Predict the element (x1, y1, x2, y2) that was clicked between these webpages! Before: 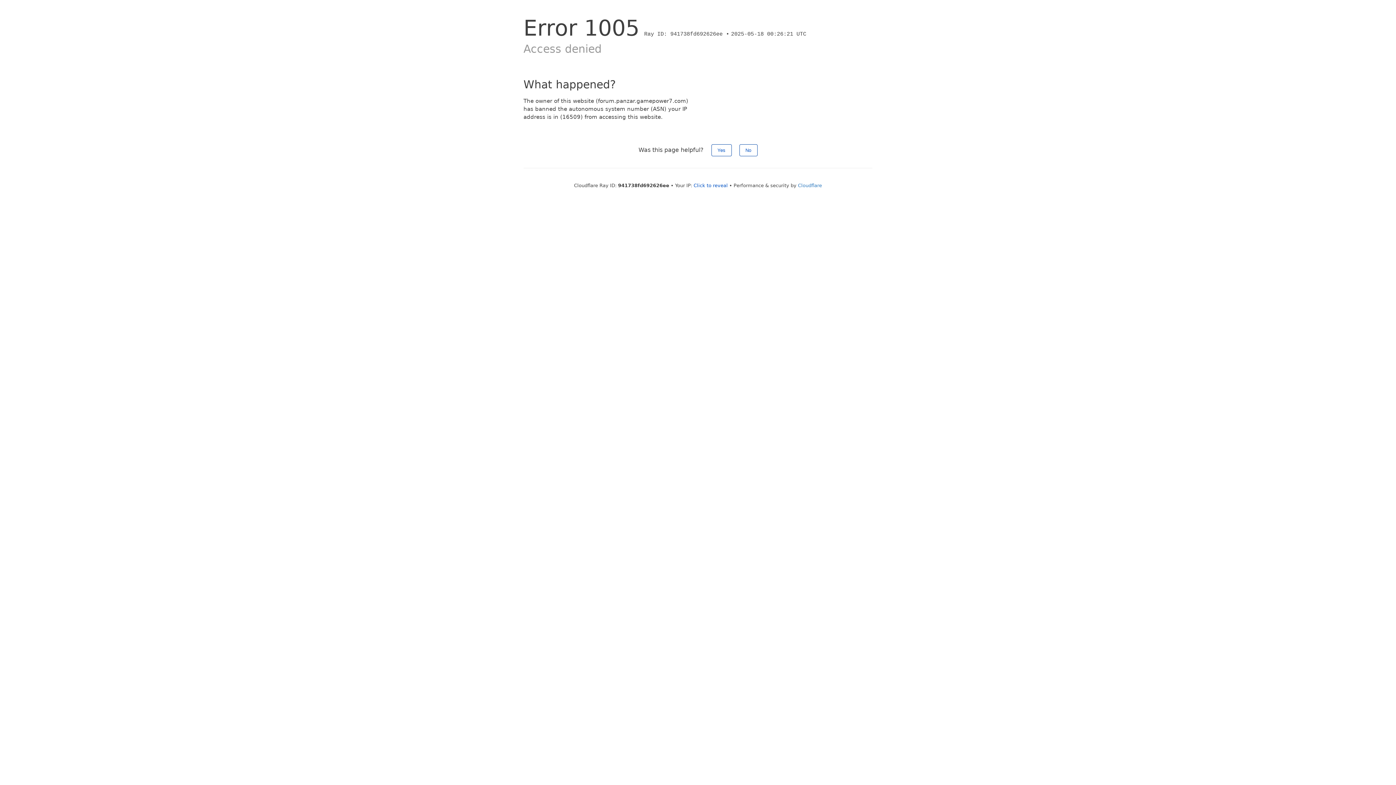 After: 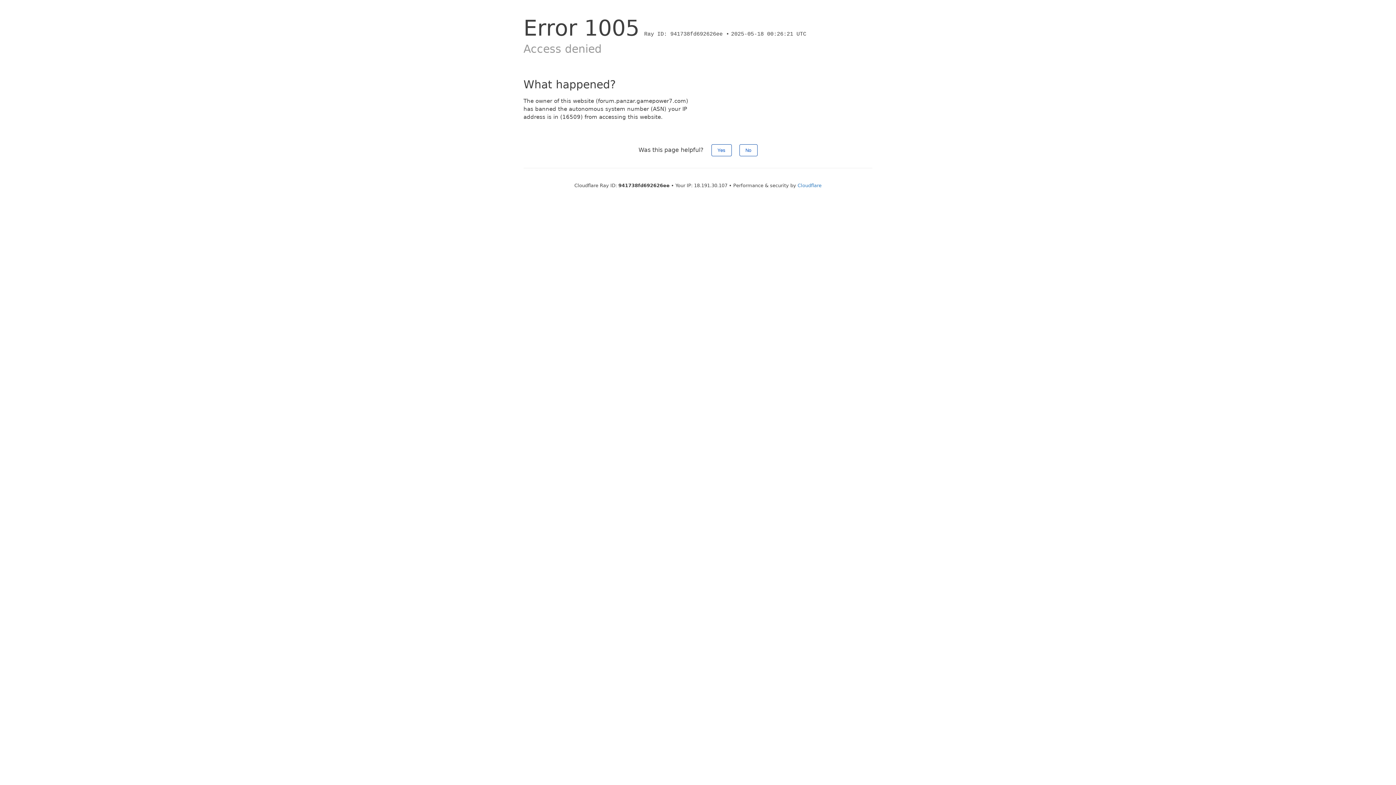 Action: label: Click to reveal bbox: (693, 182, 728, 188)